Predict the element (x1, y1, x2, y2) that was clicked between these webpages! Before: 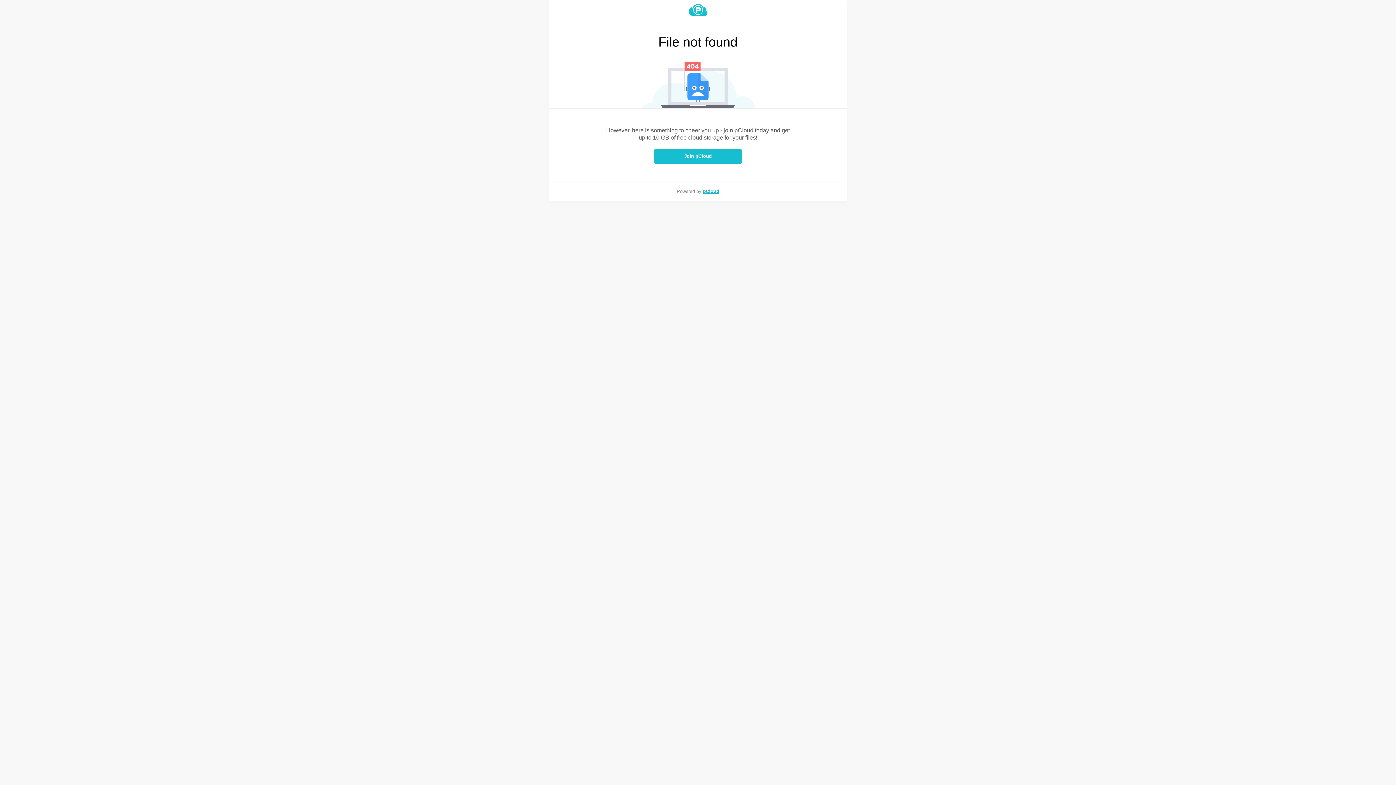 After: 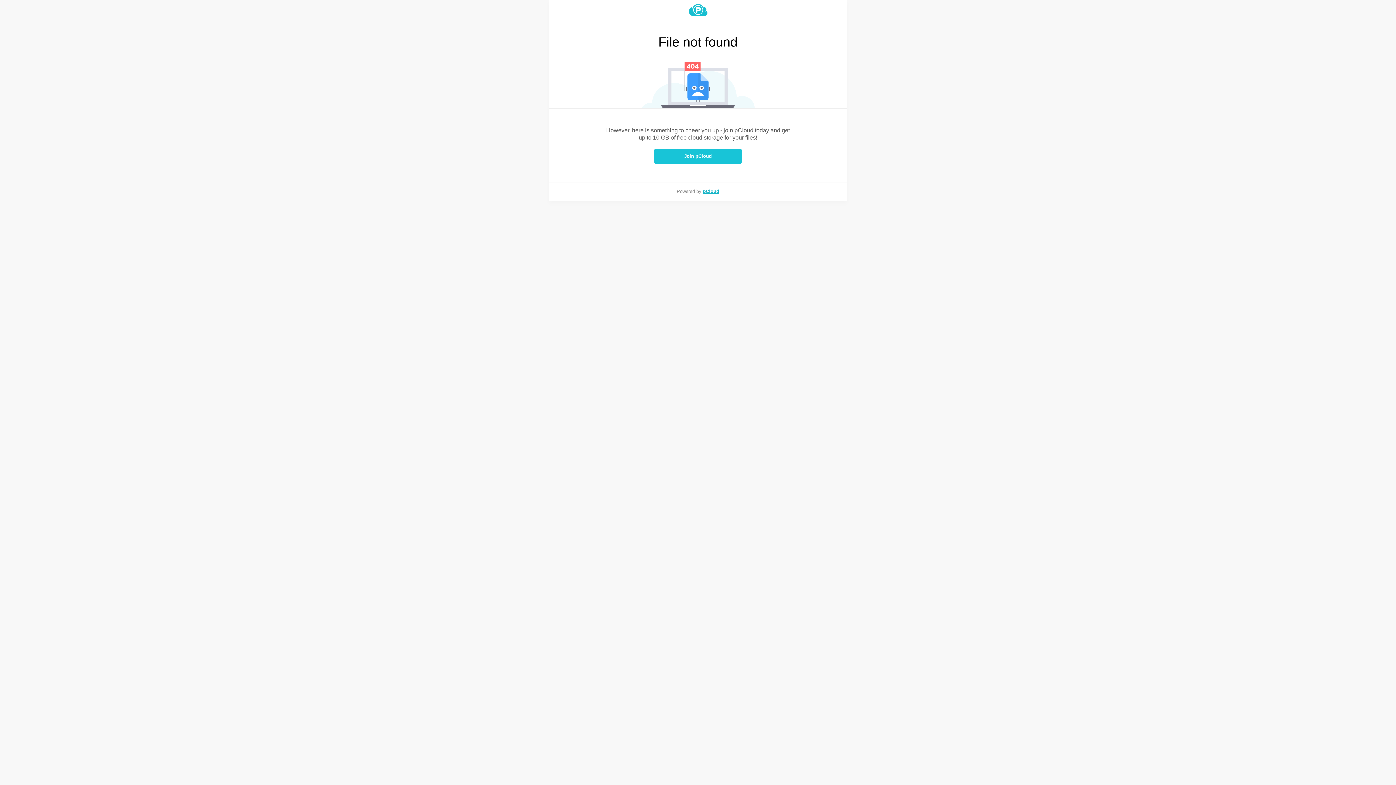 Action: label: Join pCloud bbox: (654, 148, 741, 164)